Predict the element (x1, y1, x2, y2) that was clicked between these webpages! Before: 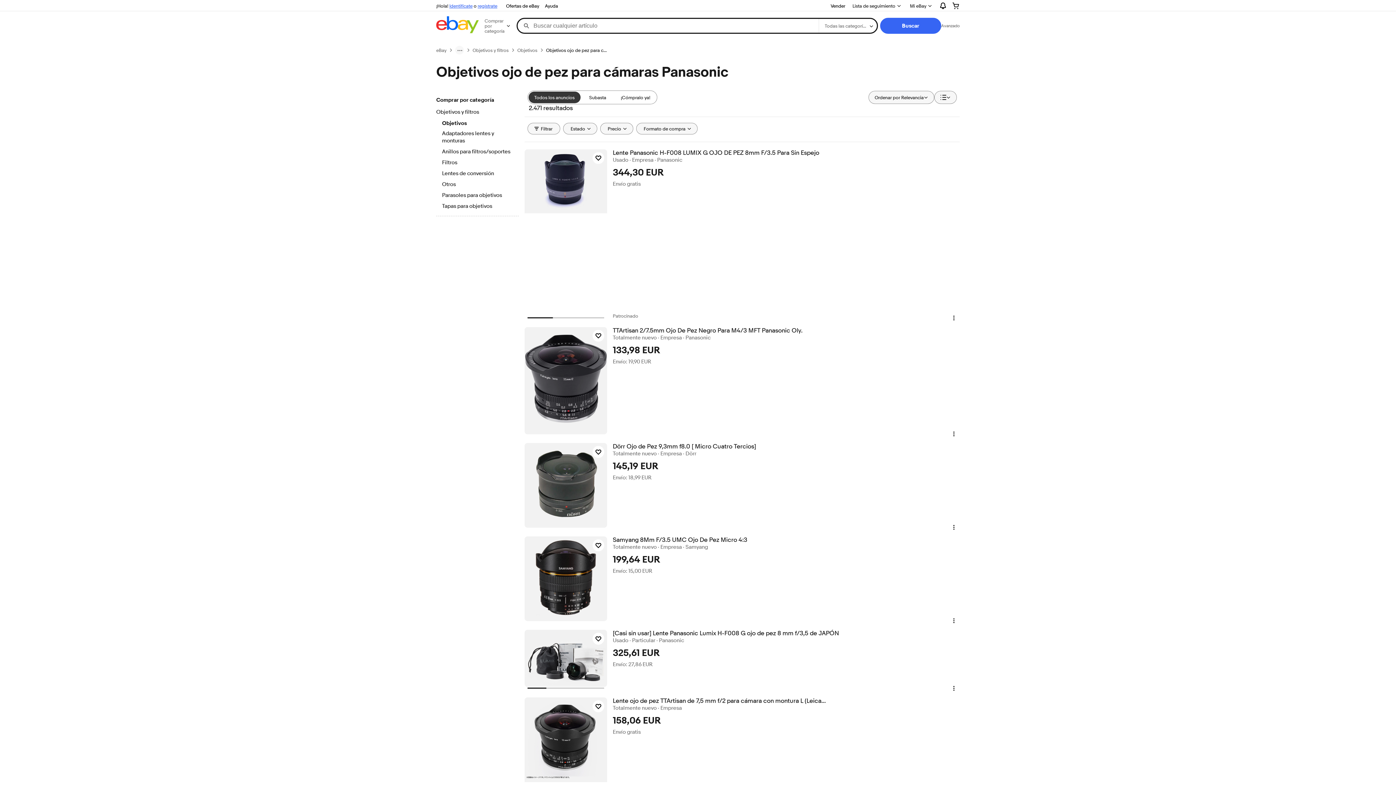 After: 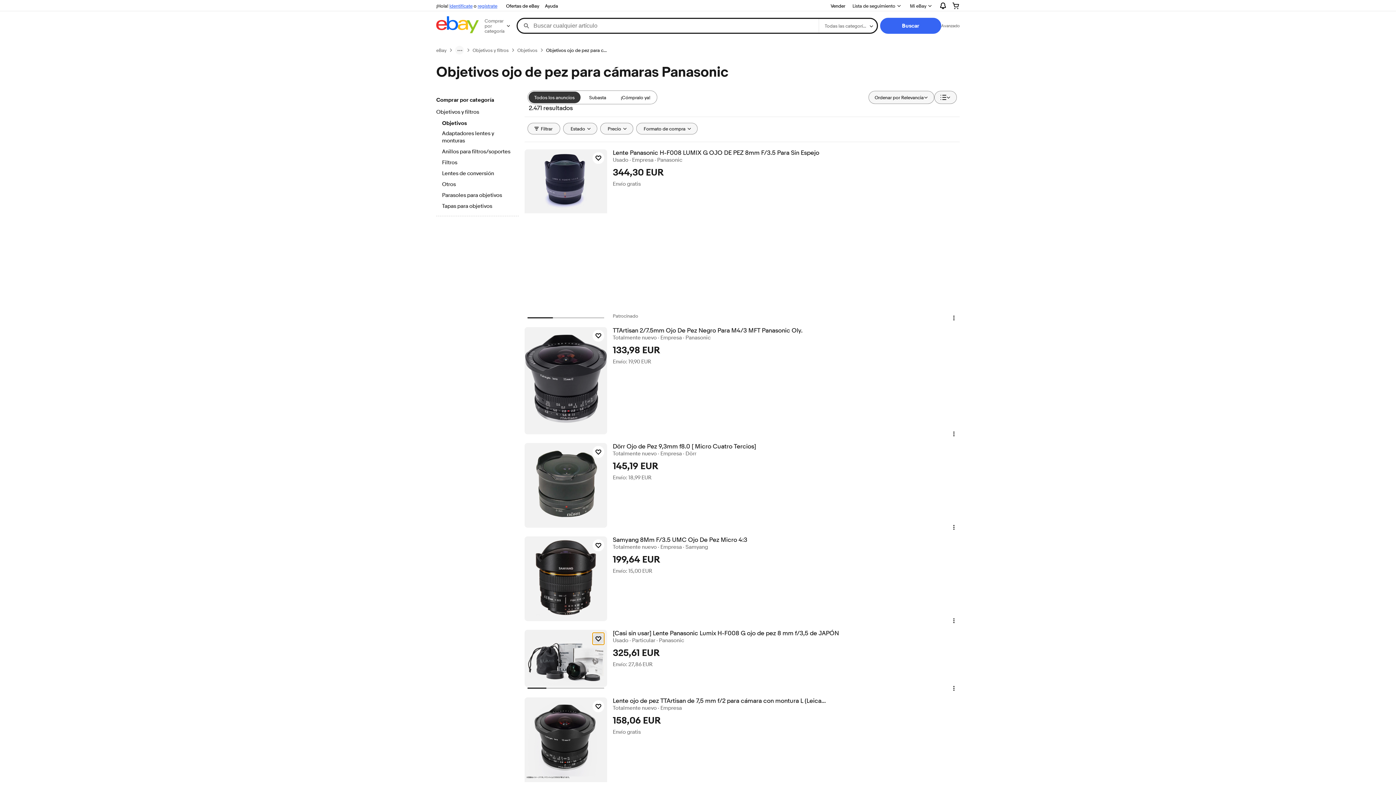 Action: label: Pulsa para poner en seguimiento - [Casi sin usar] Lente Panasonic Lumix H-F008 G ojo de pez 8 mm f/3,5 de JAPÓN bbox: (592, 633, 604, 644)